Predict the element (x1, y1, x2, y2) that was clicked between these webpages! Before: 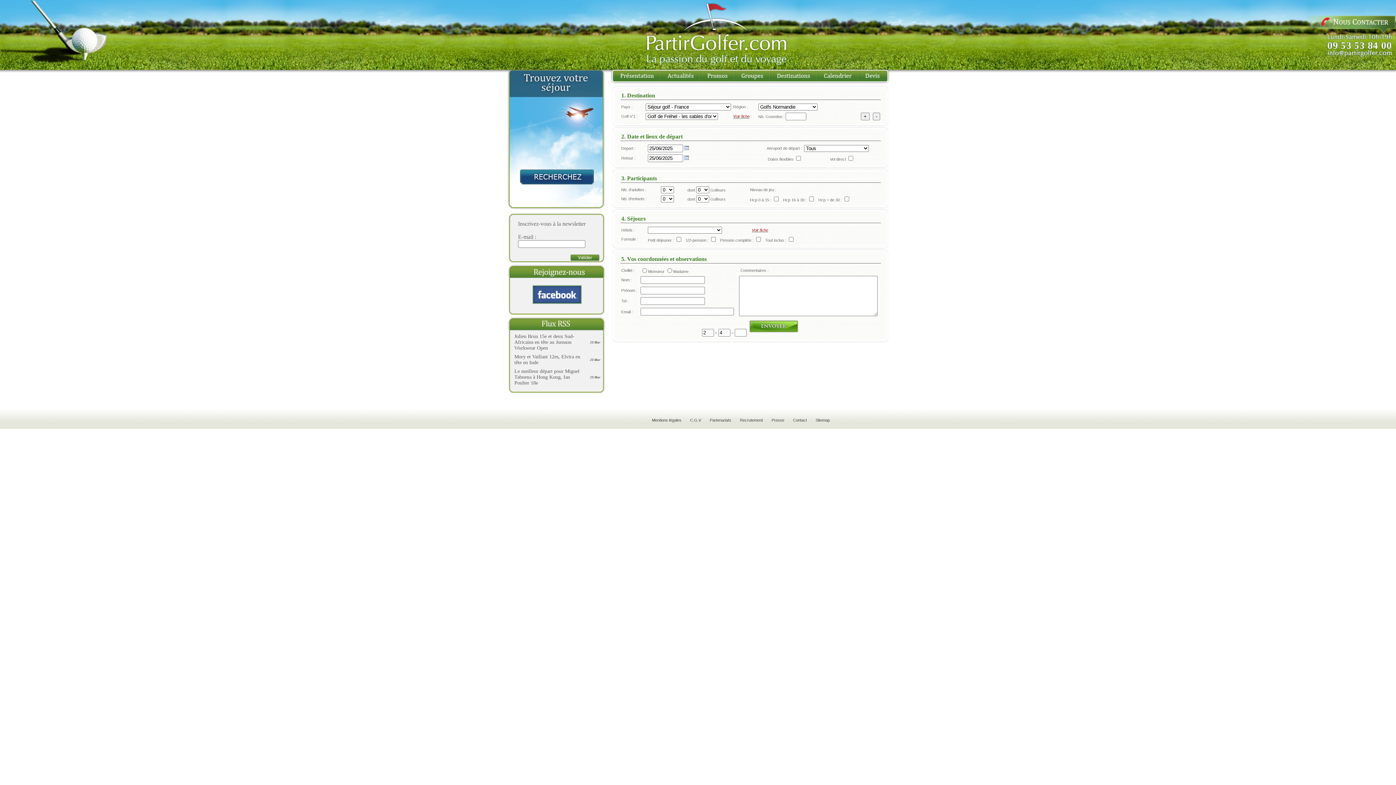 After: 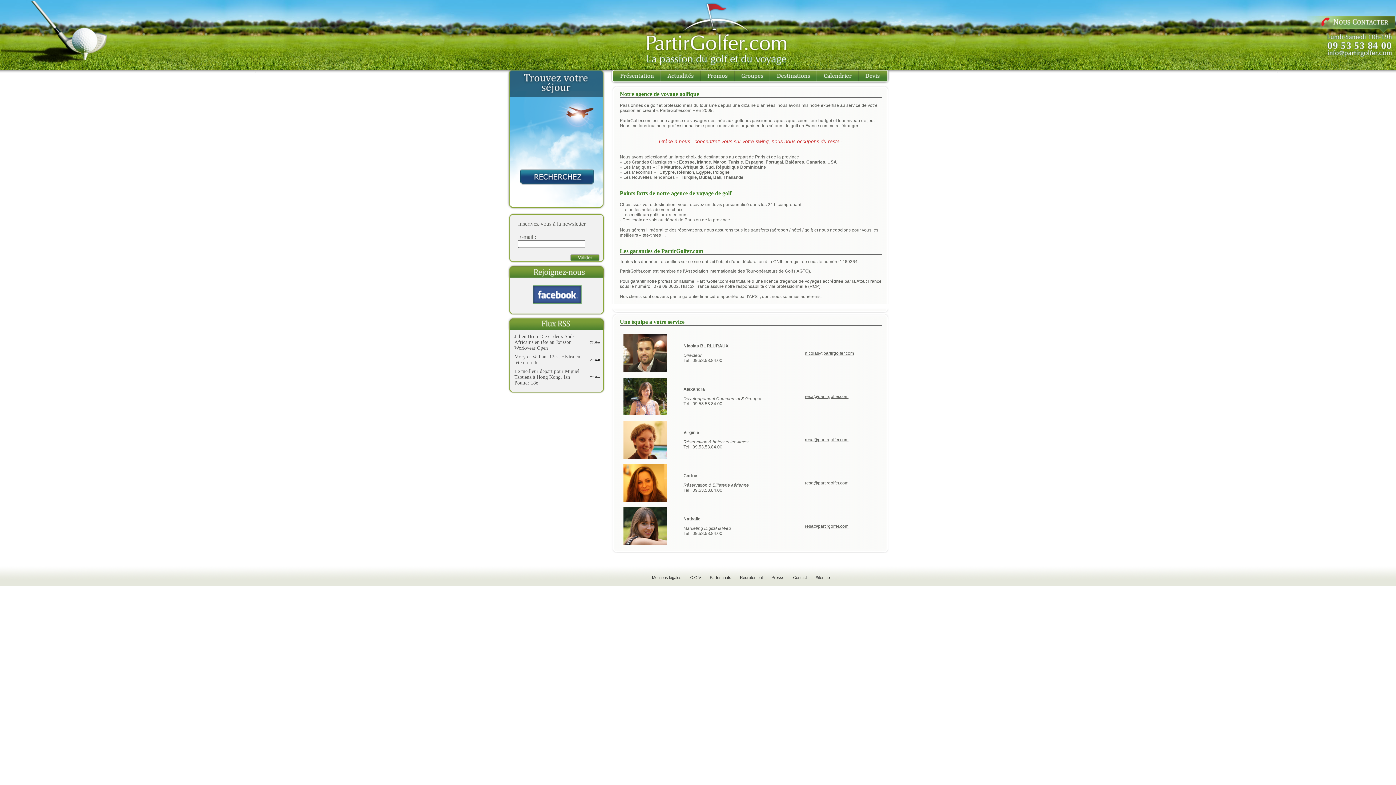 Action: bbox: (609, 67, 661, 85)